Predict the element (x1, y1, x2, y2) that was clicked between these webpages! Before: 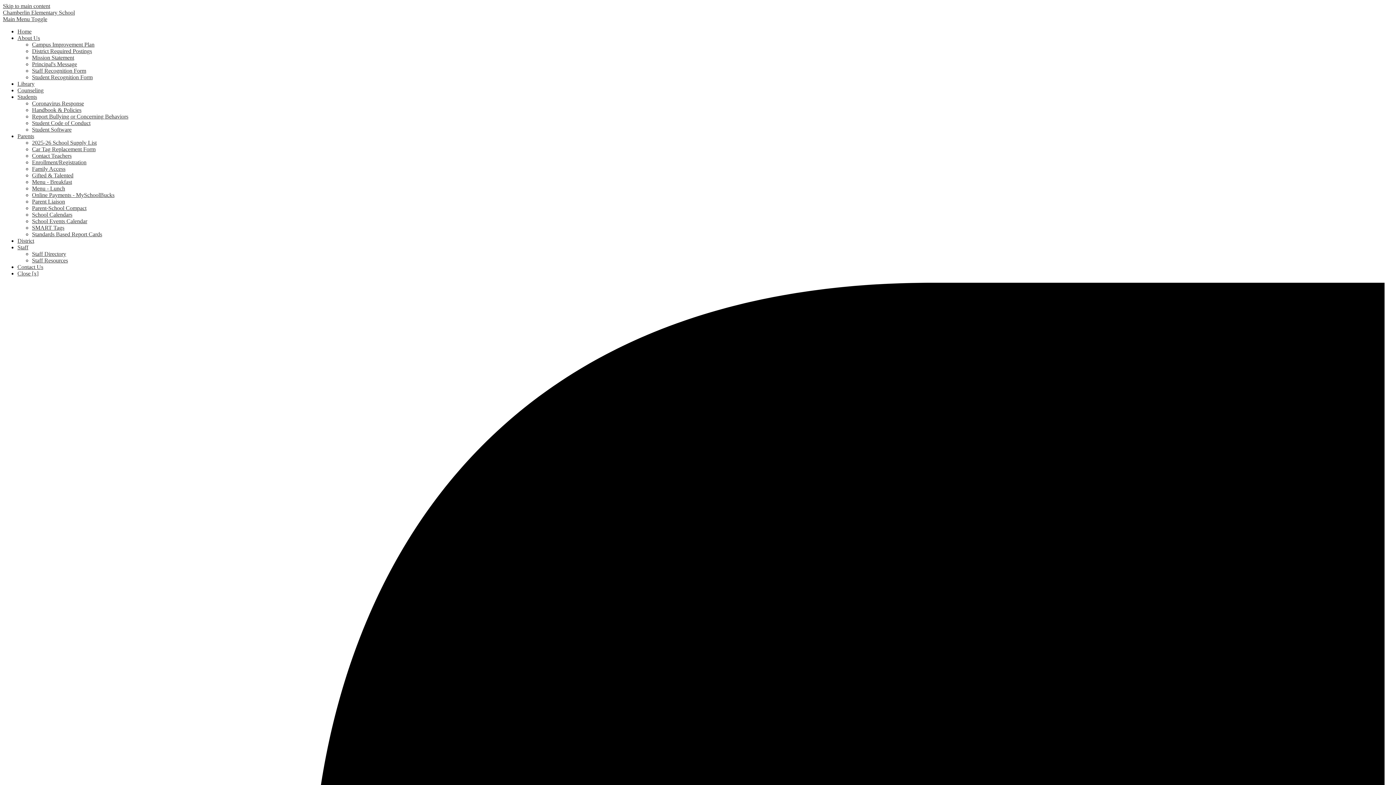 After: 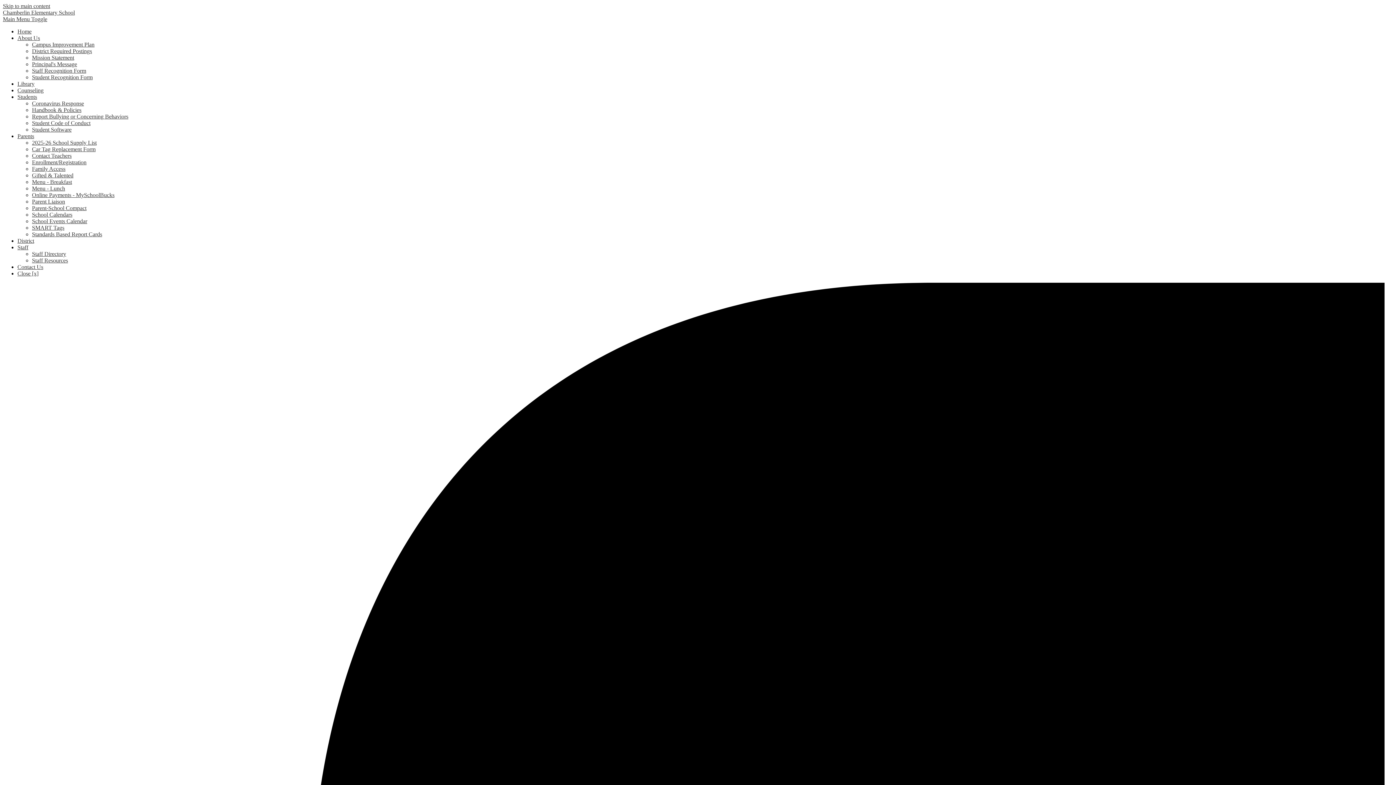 Action: label: Parent Liaison bbox: (32, 198, 65, 204)